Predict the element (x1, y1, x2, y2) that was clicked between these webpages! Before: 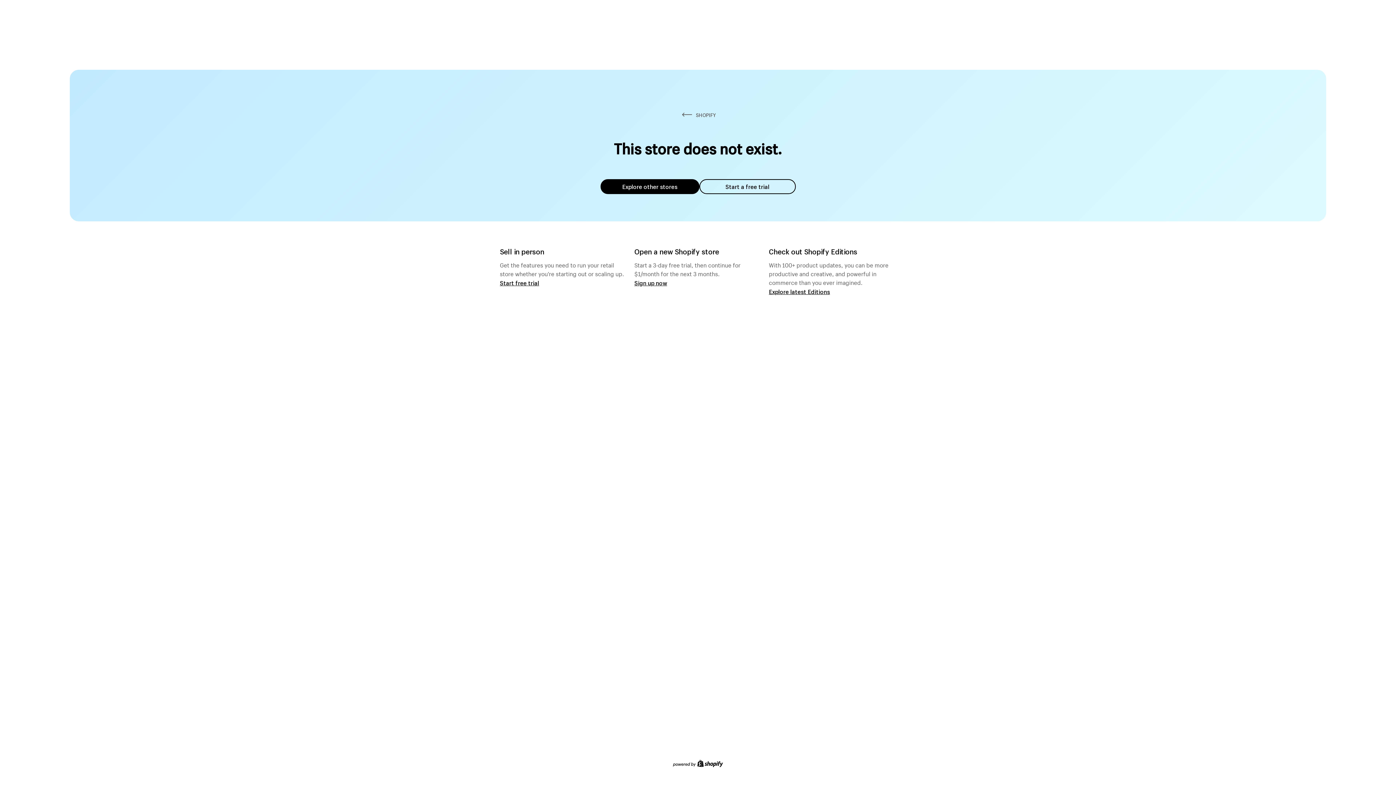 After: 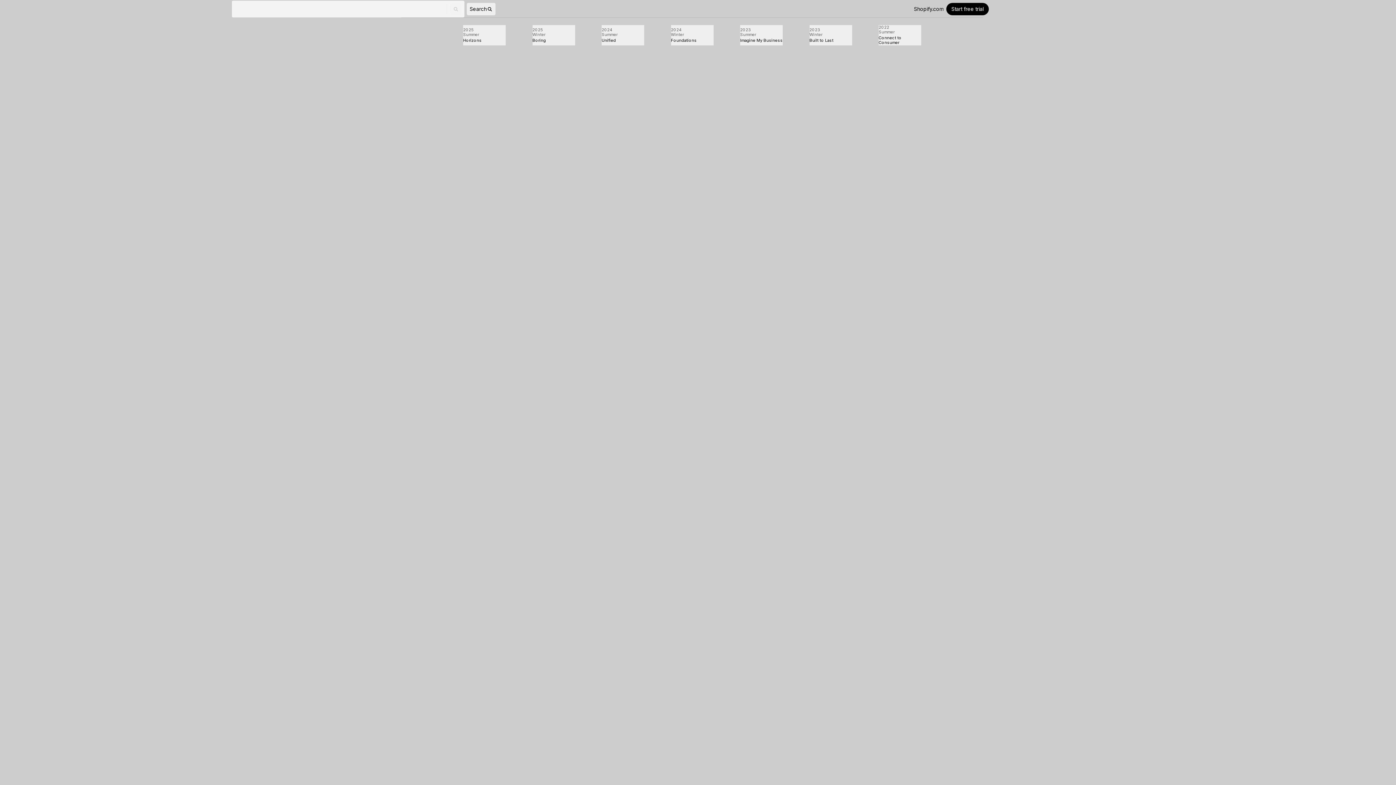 Action: label: Explore latest Editions bbox: (769, 287, 830, 295)